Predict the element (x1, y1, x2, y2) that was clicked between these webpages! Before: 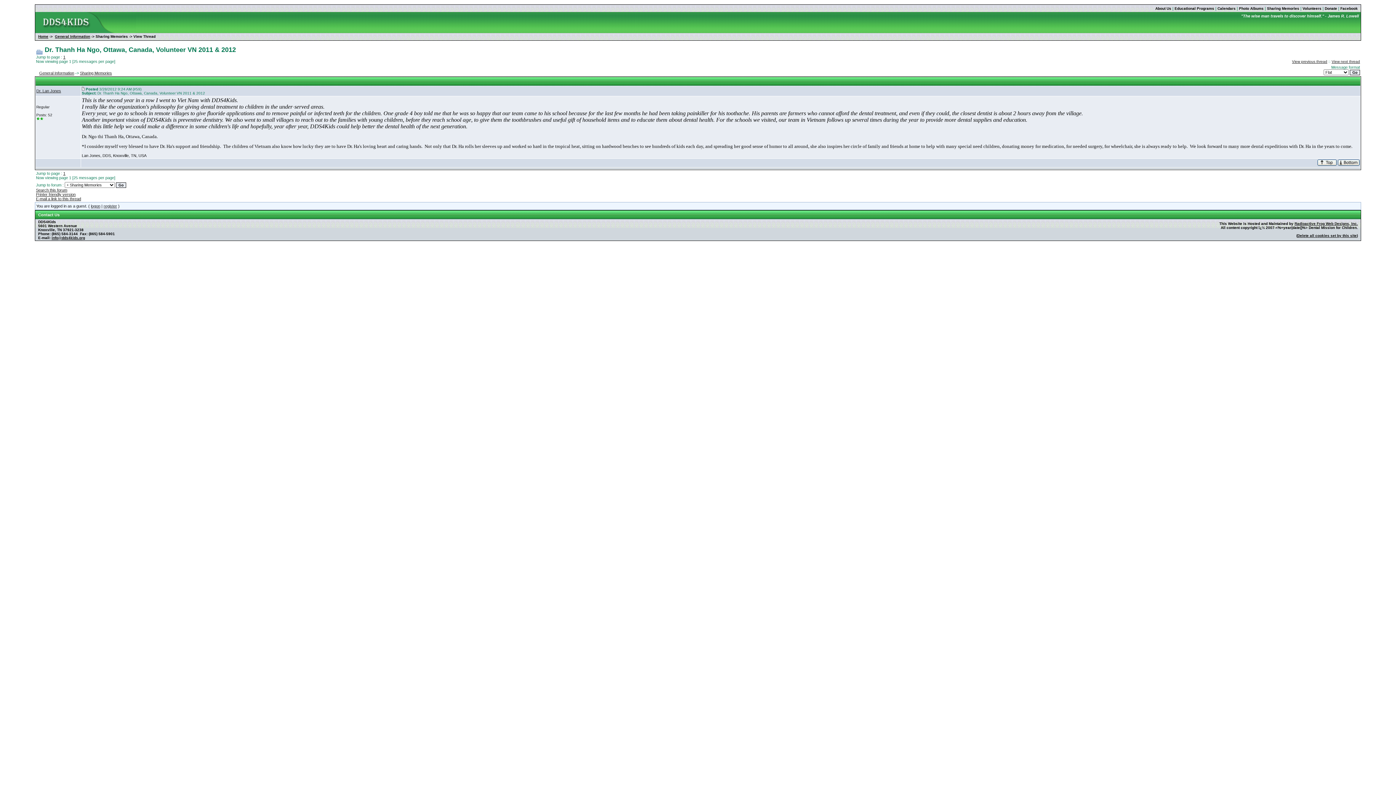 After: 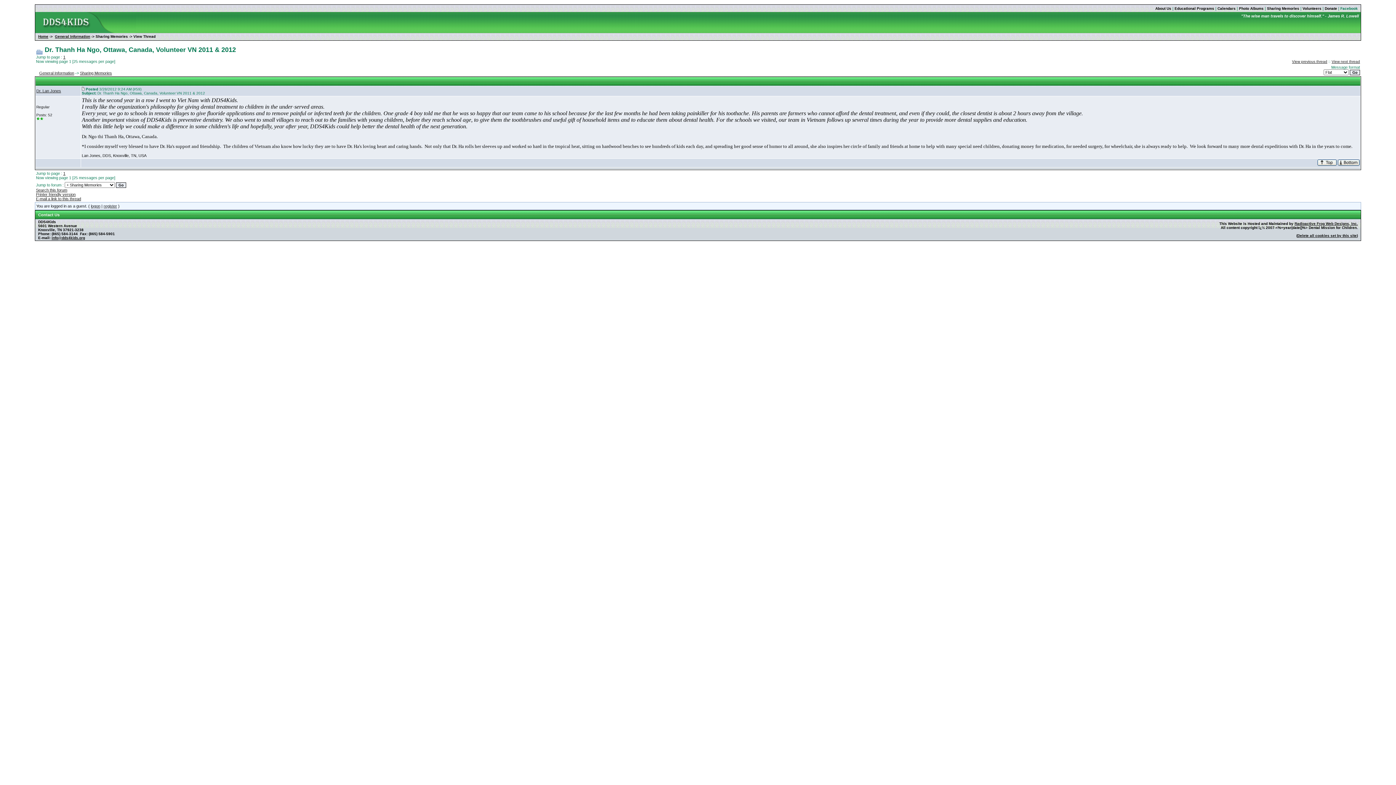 Action: label: Facebook bbox: (1340, 6, 1358, 10)